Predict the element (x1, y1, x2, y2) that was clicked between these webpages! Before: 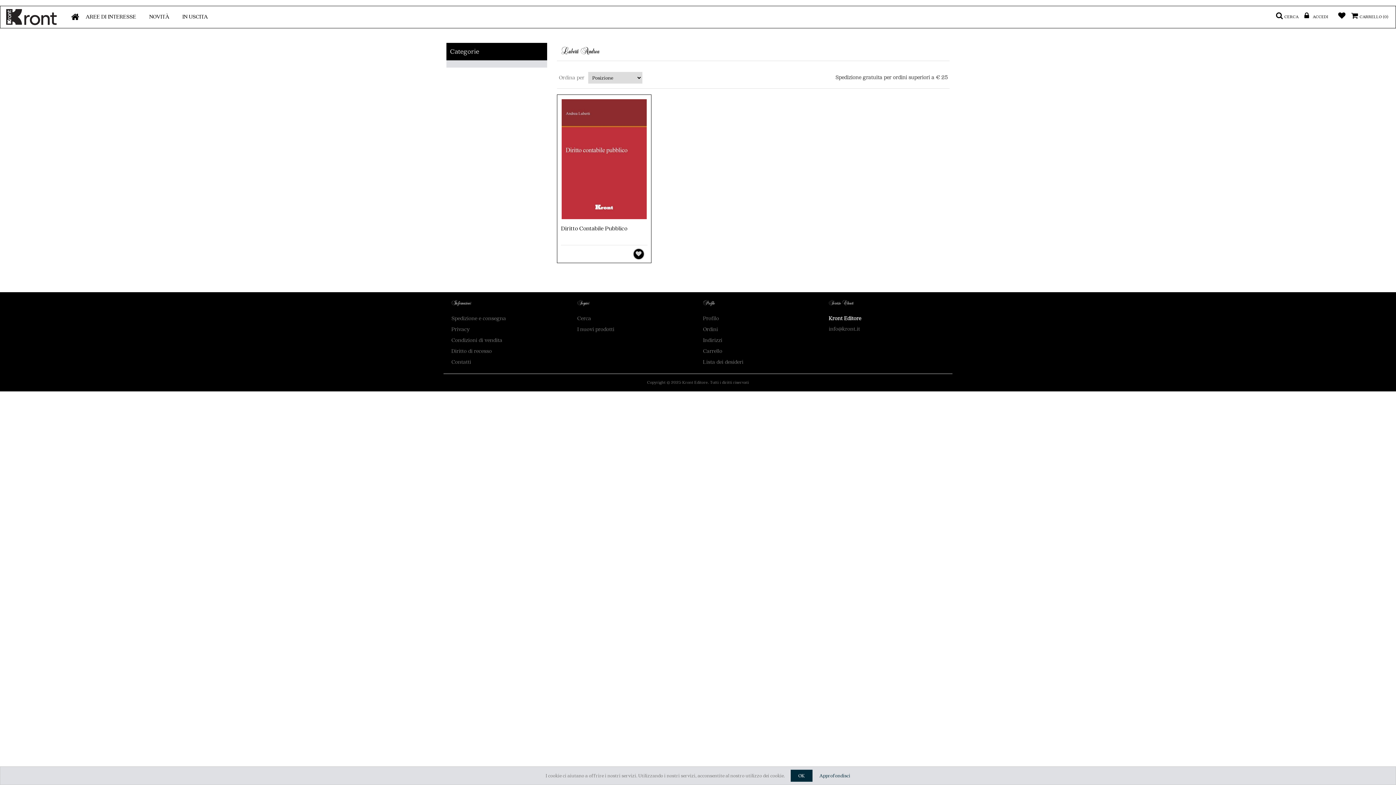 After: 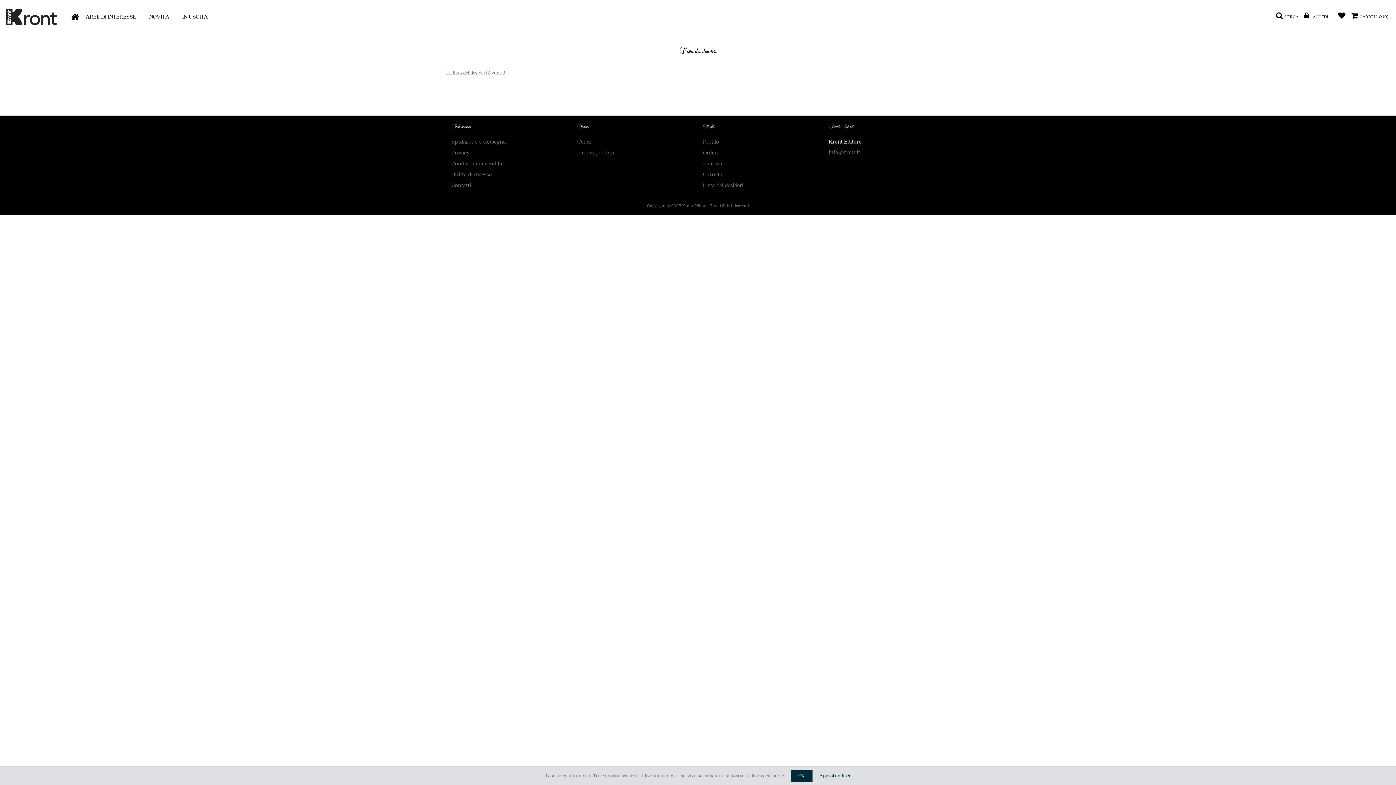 Action: bbox: (1335, 10, 1345, 23)